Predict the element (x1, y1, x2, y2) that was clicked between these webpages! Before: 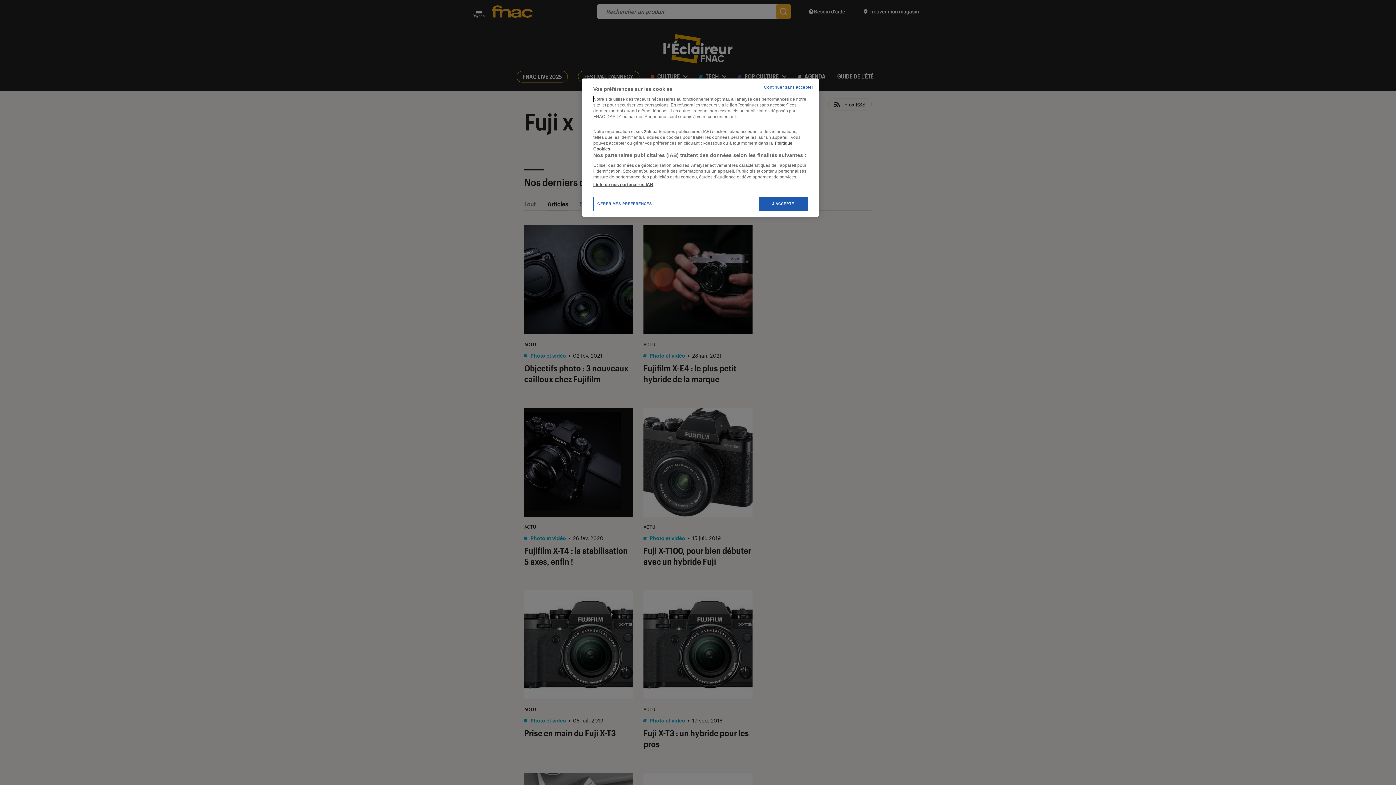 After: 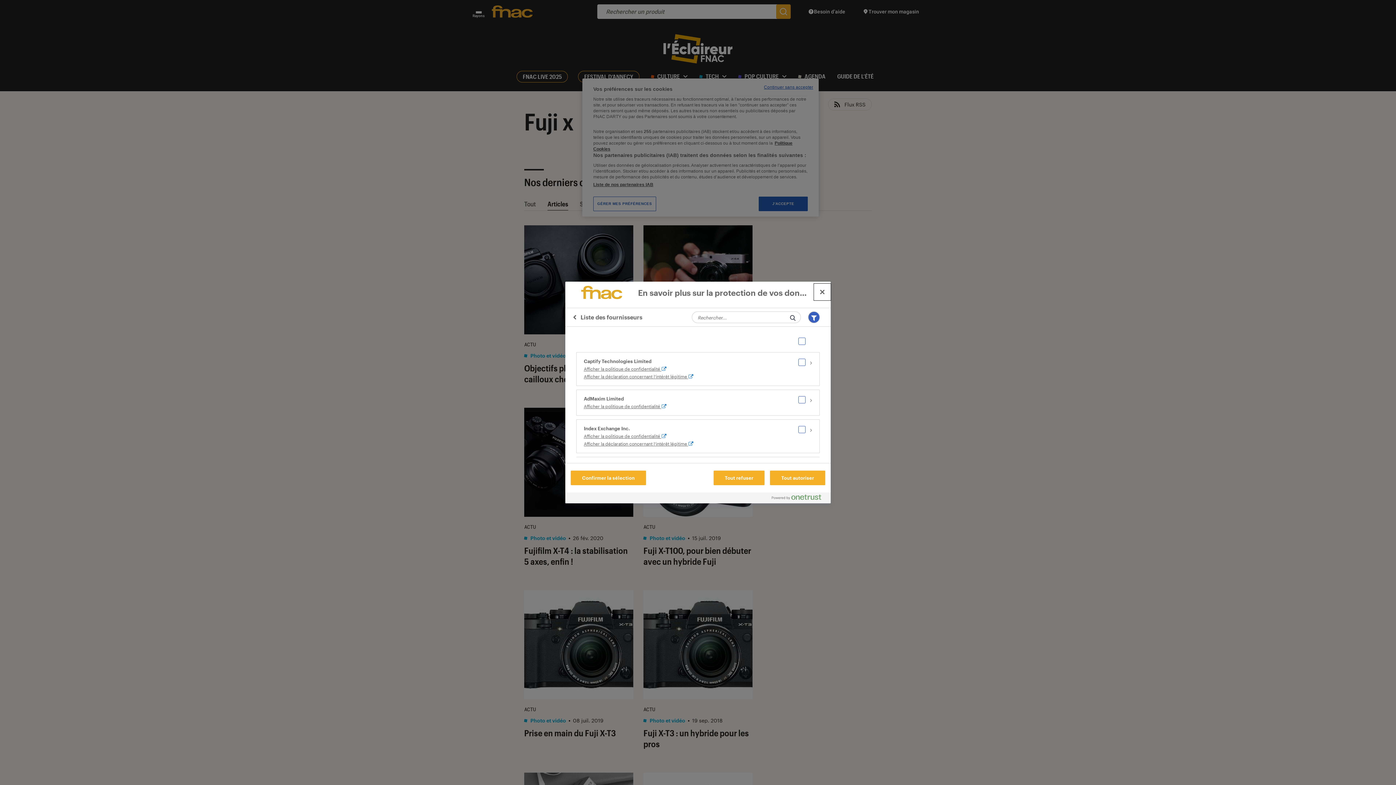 Action: bbox: (593, 181, 653, 187) label: Liste de nos partenaires IAB